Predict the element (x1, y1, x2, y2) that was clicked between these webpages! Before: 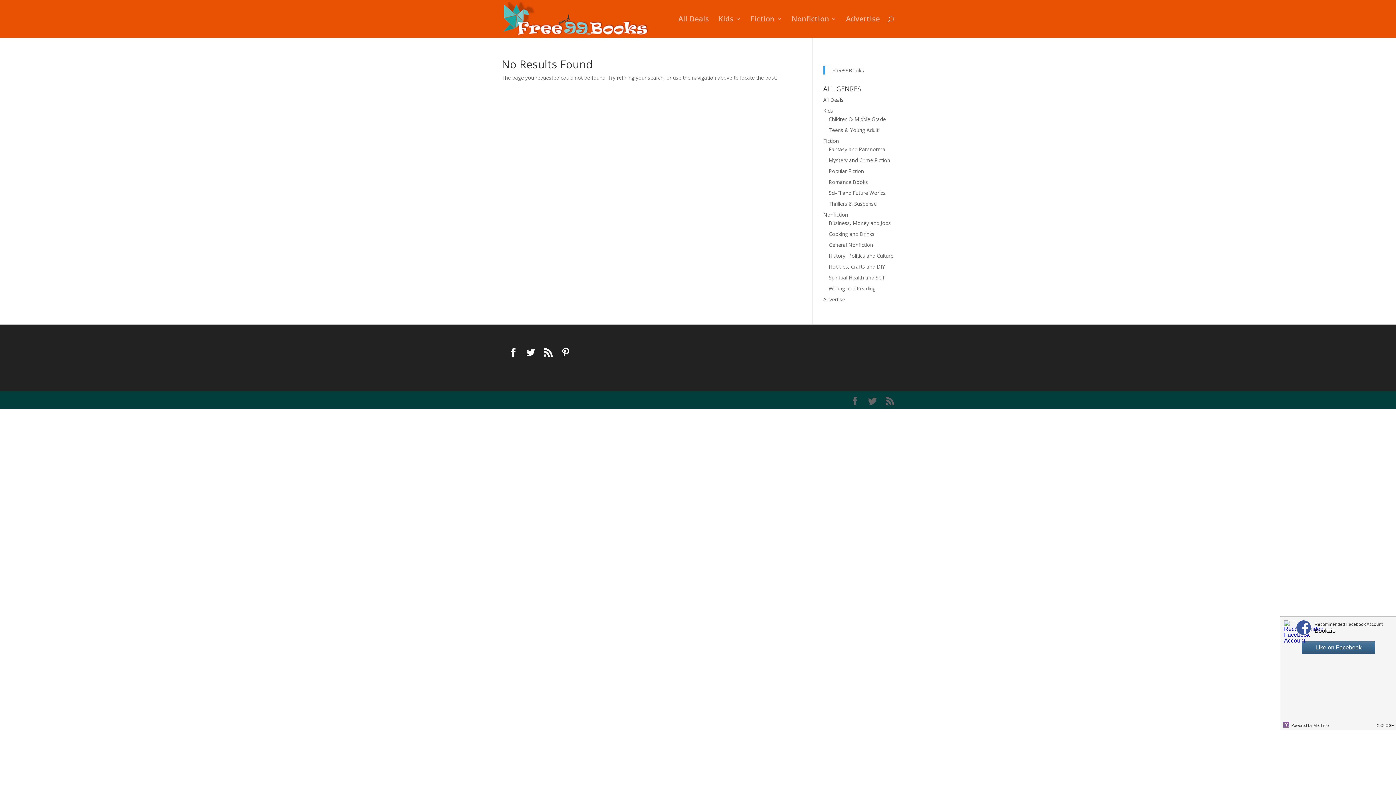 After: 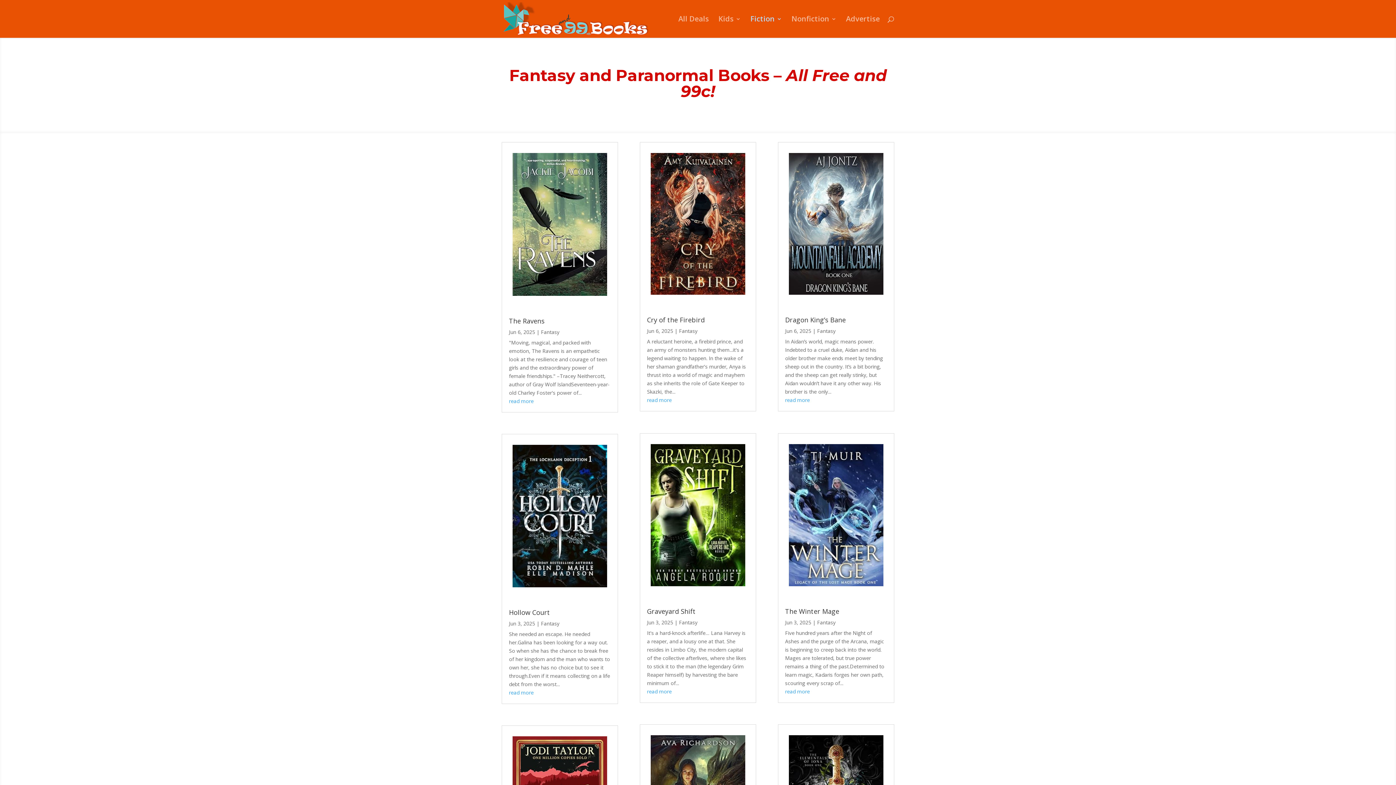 Action: bbox: (828, 145, 886, 152) label: Fantasy and Paranormal